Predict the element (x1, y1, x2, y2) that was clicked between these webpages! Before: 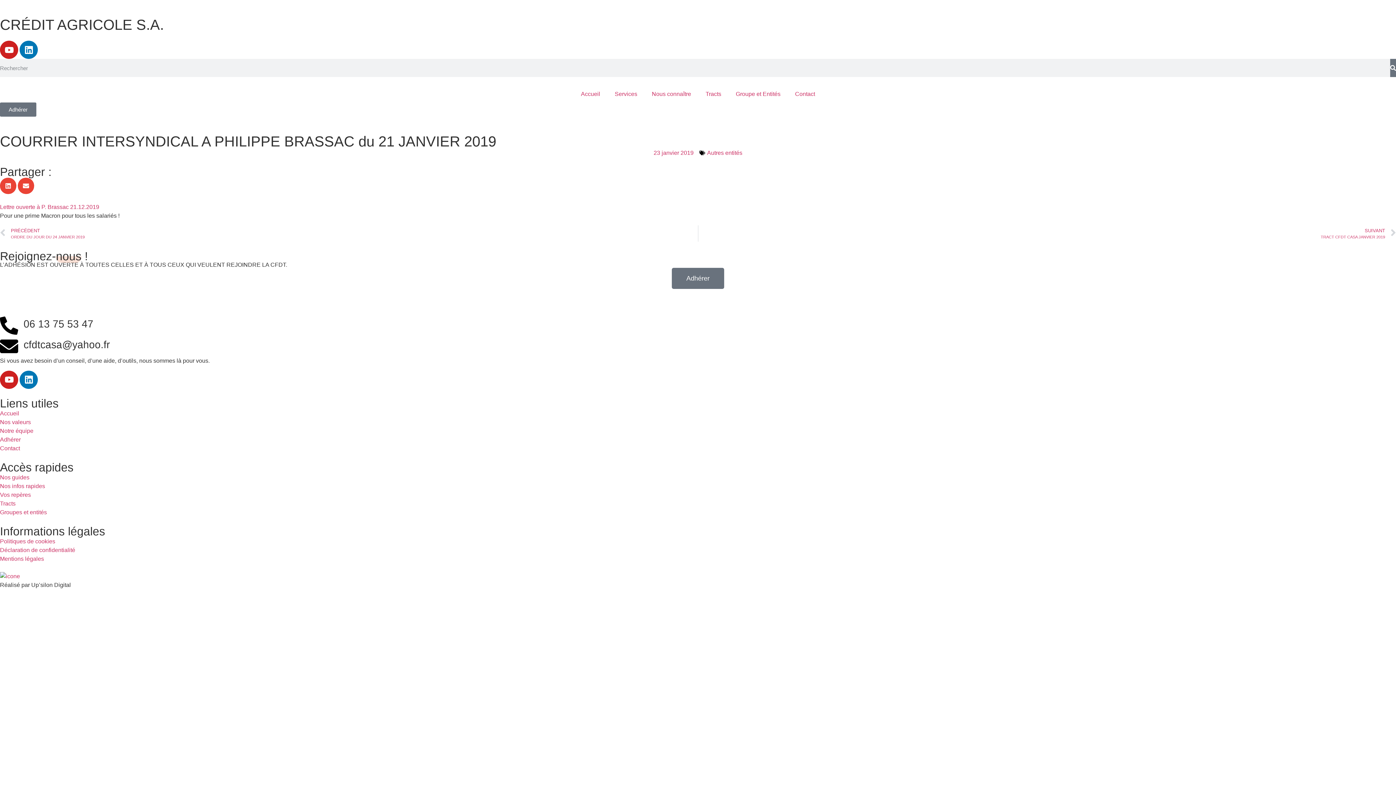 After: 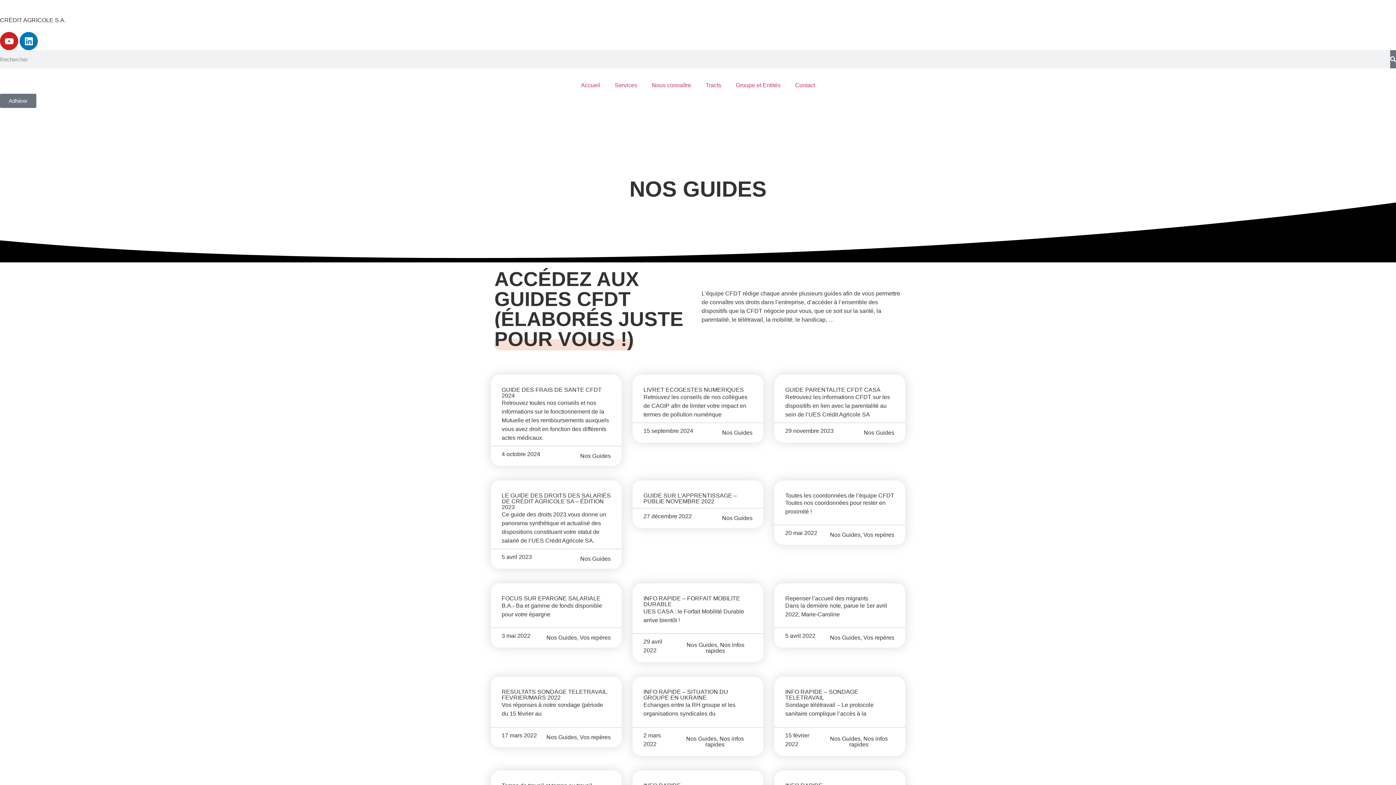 Action: label: Nos guides bbox: (0, 473, 29, 482)